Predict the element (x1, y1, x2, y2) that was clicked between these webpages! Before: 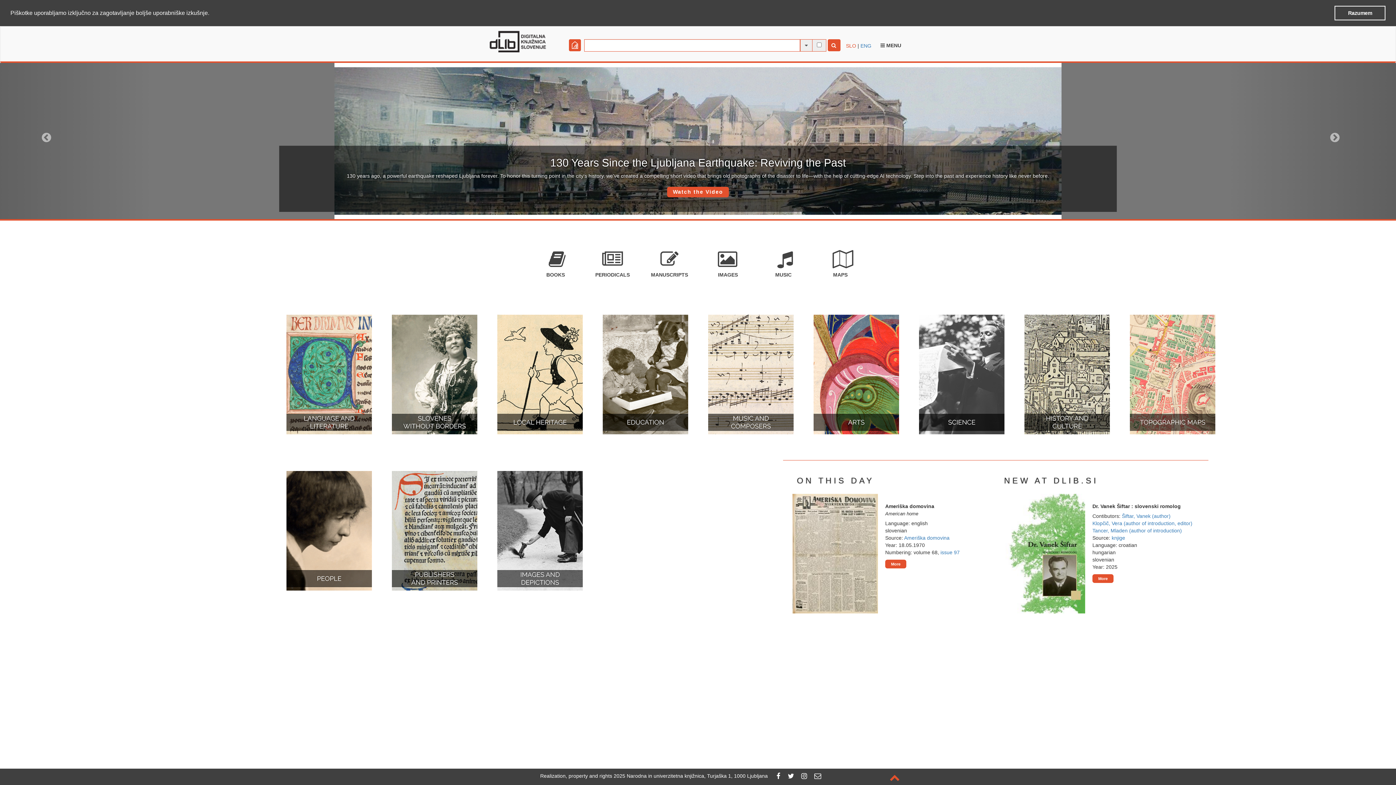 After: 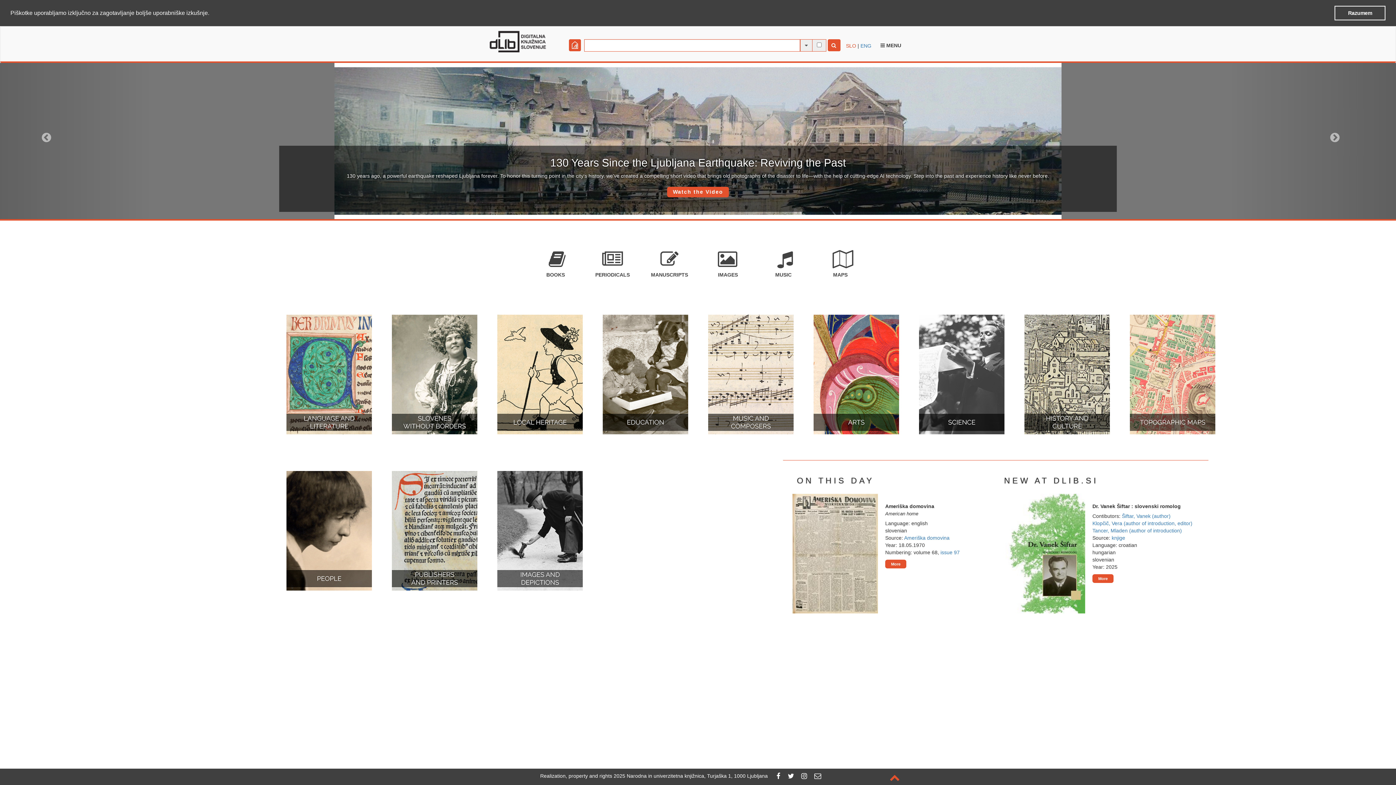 Action: bbox: (487, 38, 549, 43)